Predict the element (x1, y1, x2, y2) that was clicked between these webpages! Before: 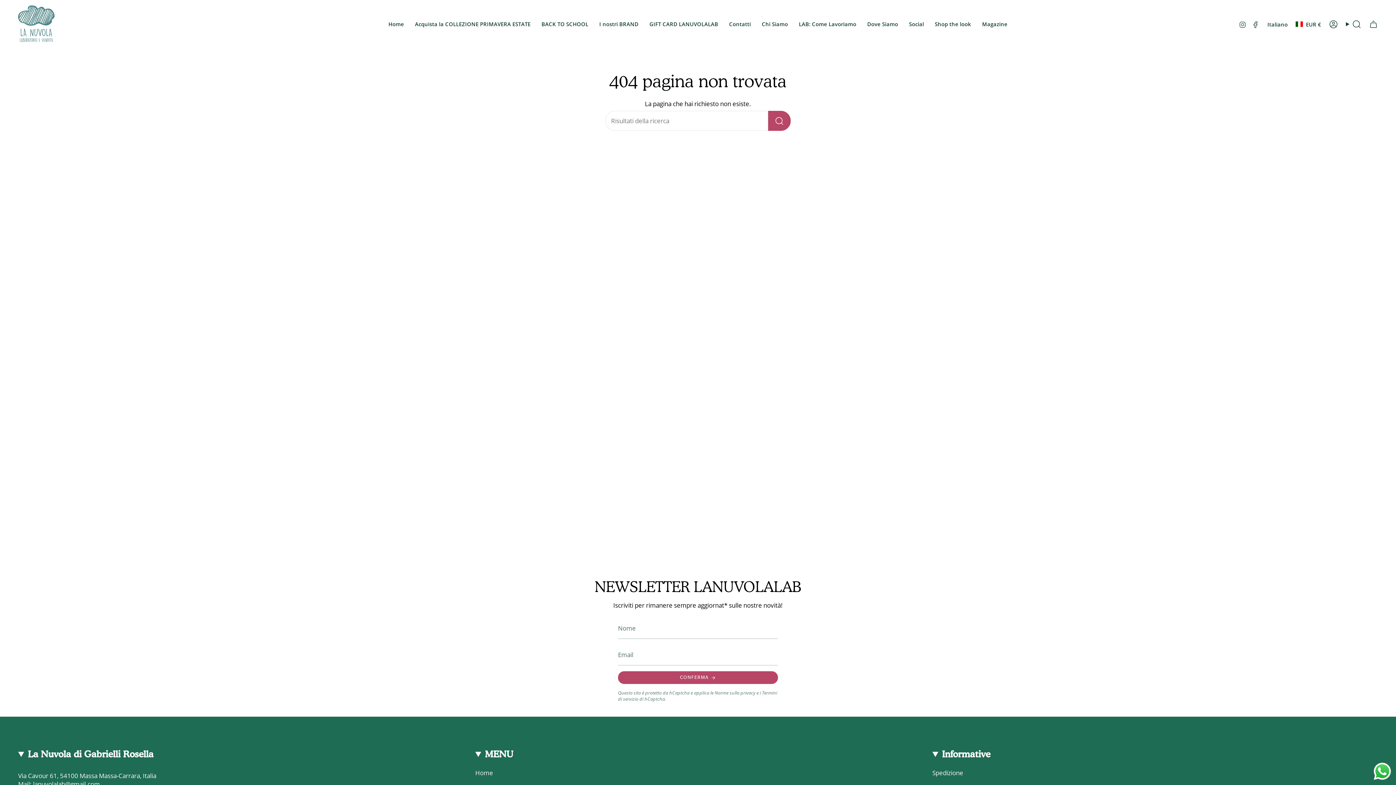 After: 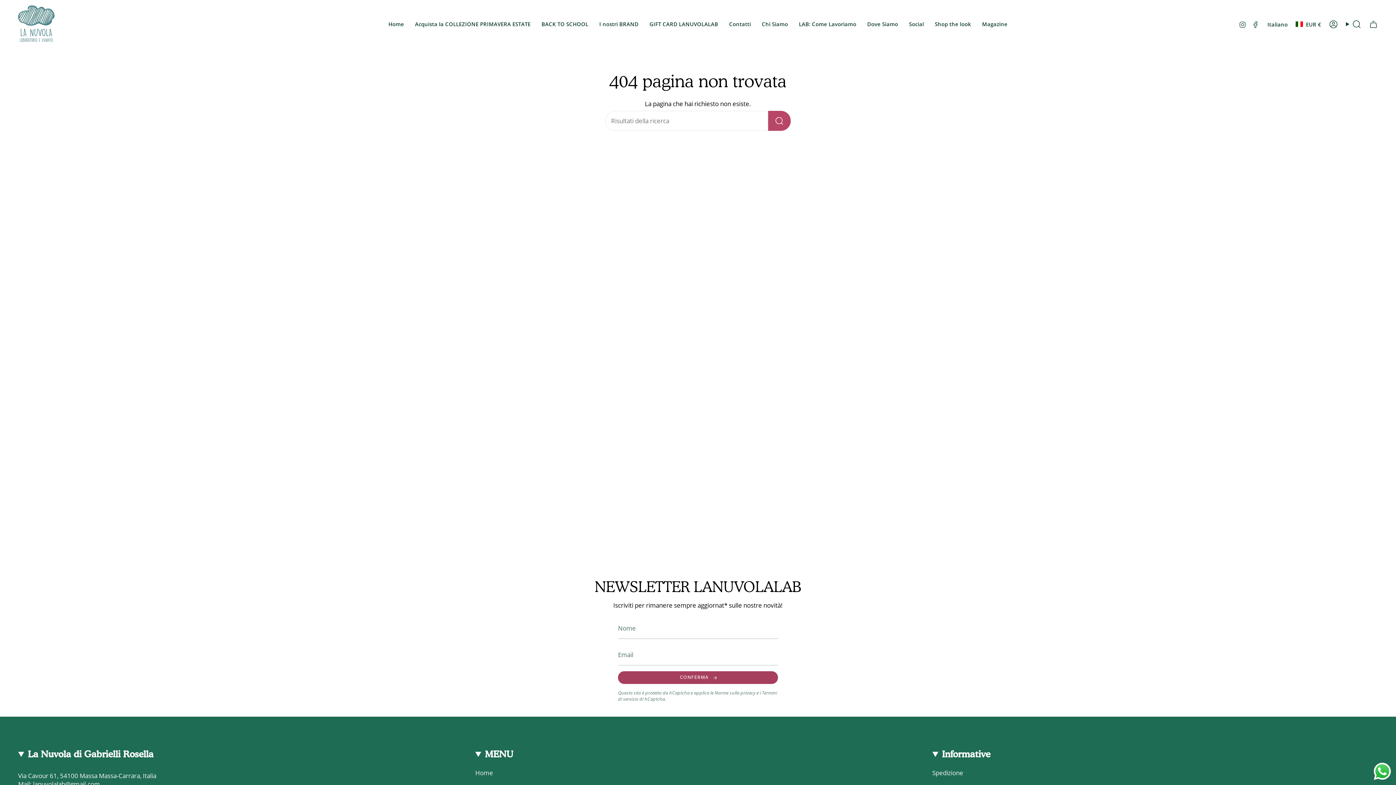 Action: bbox: (618, 671, 778, 684) label: CONFERMA